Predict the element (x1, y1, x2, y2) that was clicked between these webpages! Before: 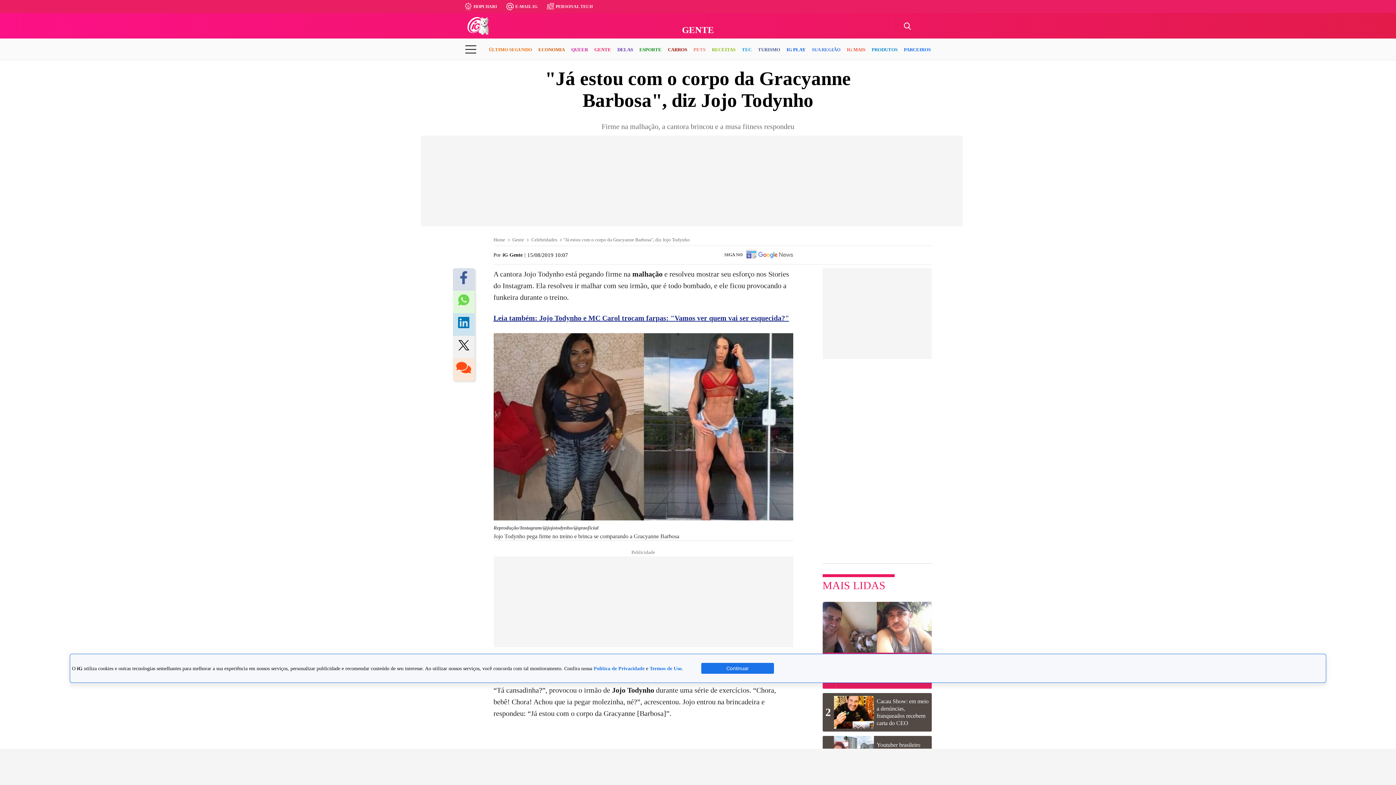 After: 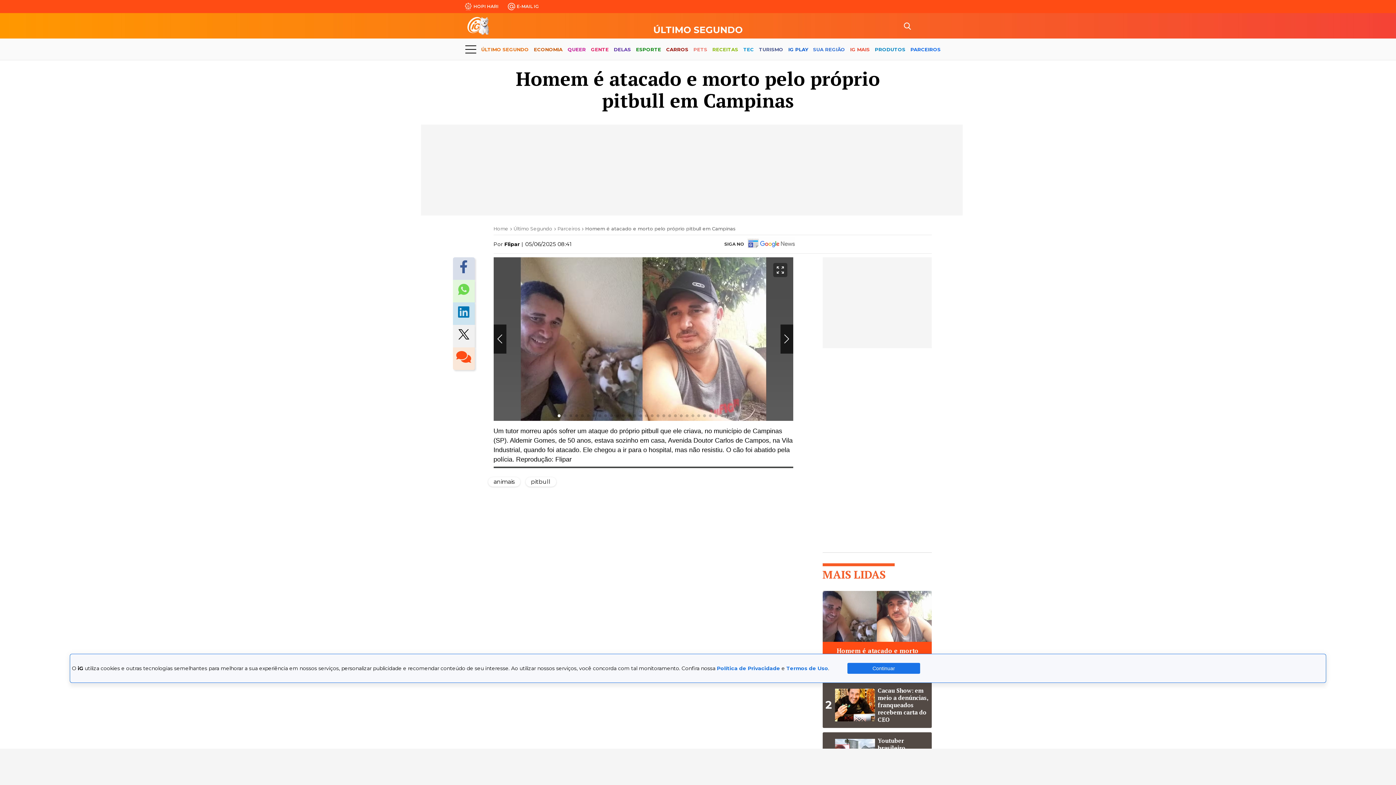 Action: bbox: (822, 602, 931, 688) label: 1

Homem é atacado e morto pelo próprio pitbull em Campinas